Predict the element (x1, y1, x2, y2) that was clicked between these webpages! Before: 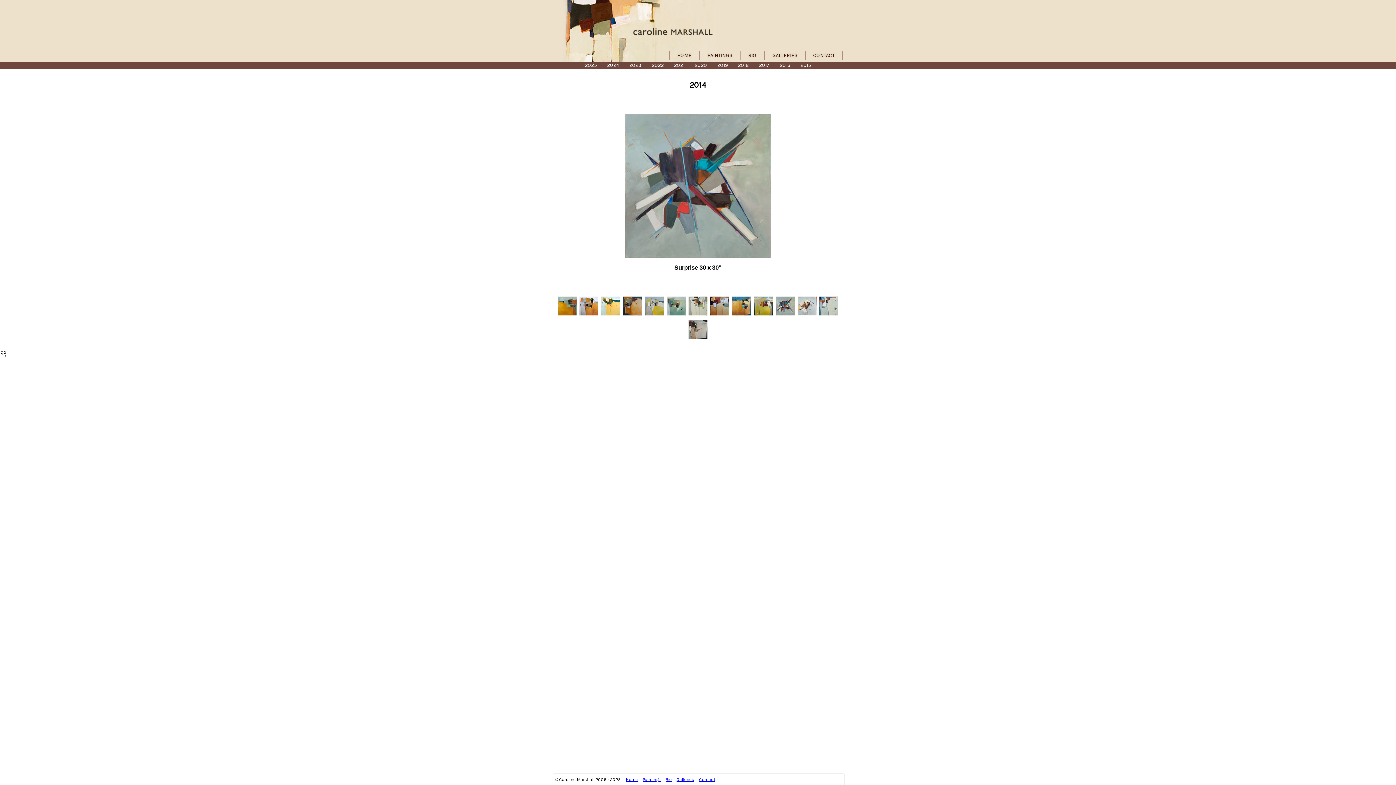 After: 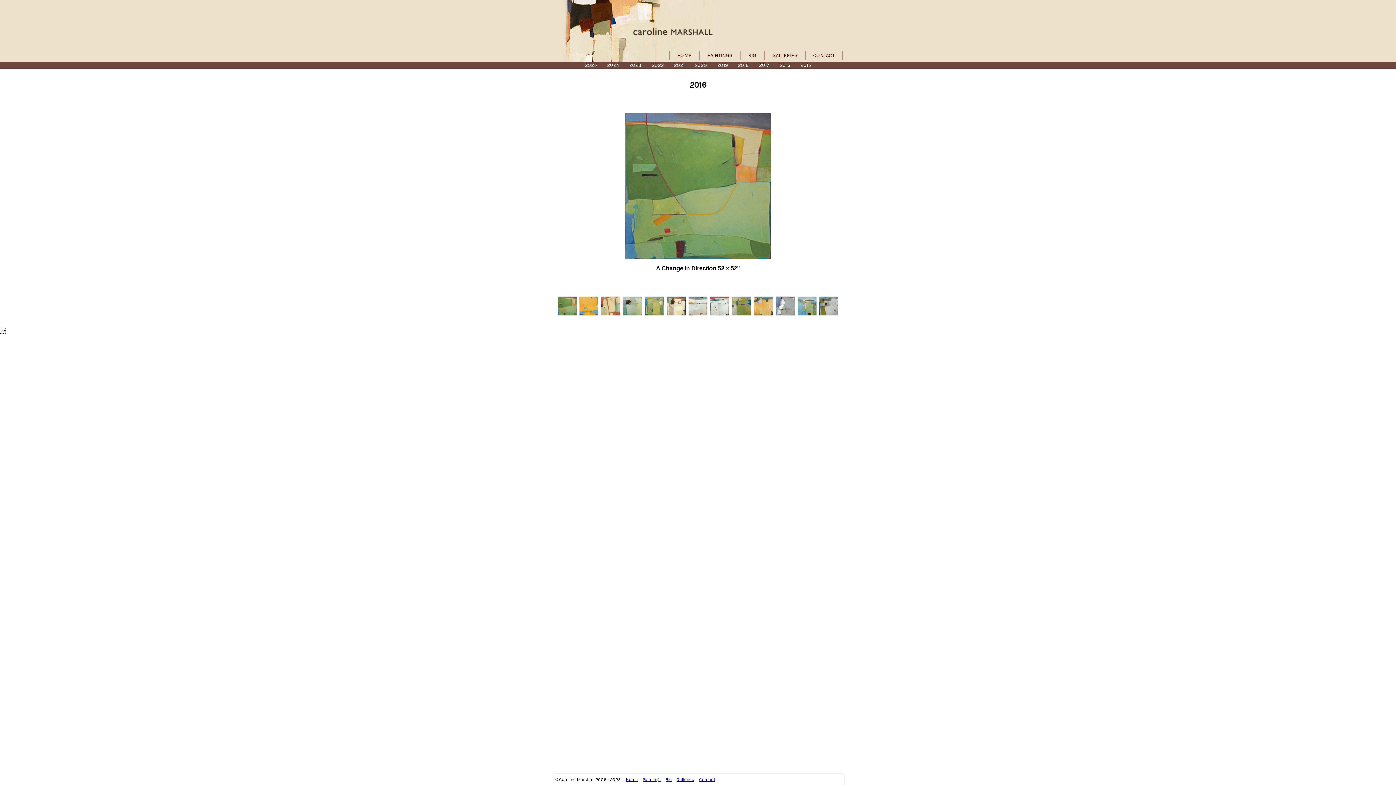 Action: label: 2016 bbox: (774, 61, 795, 68)